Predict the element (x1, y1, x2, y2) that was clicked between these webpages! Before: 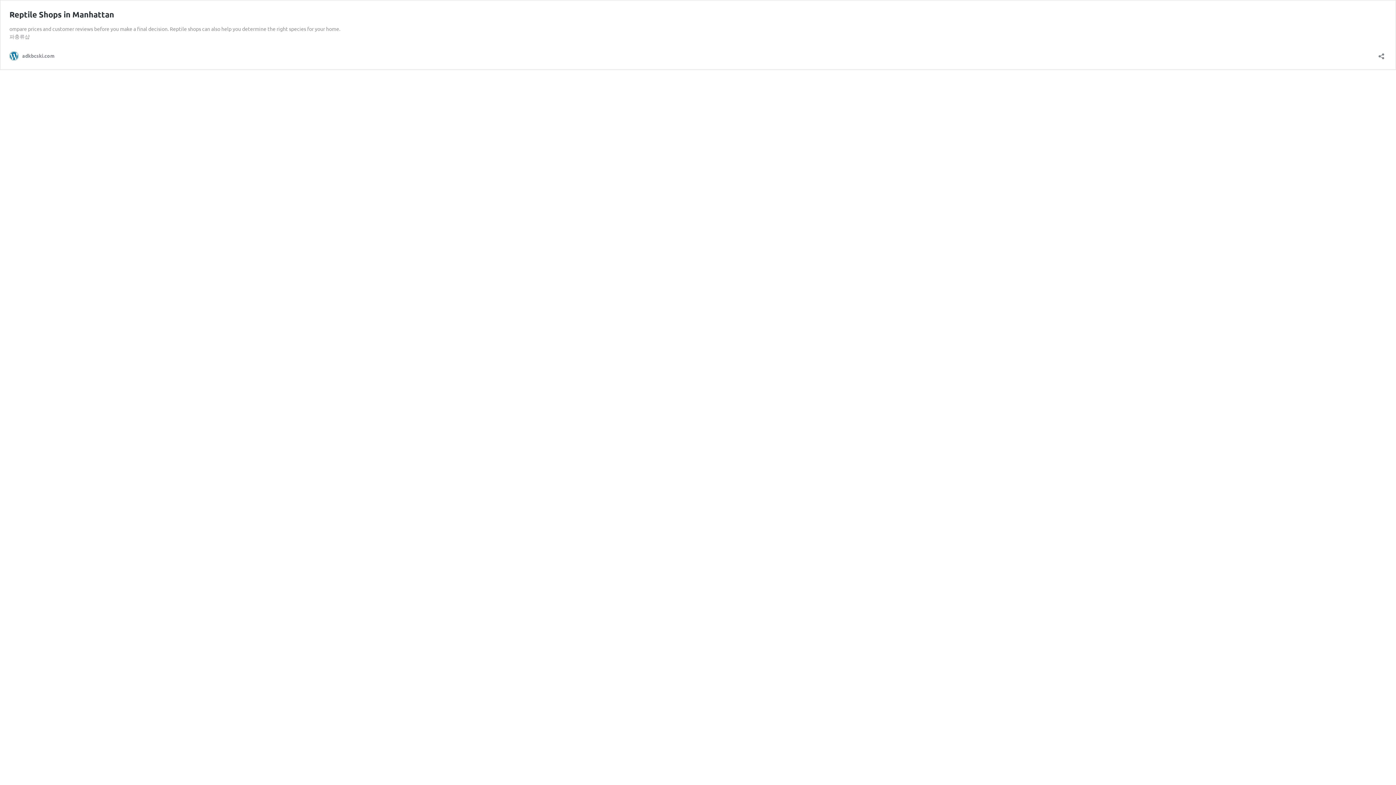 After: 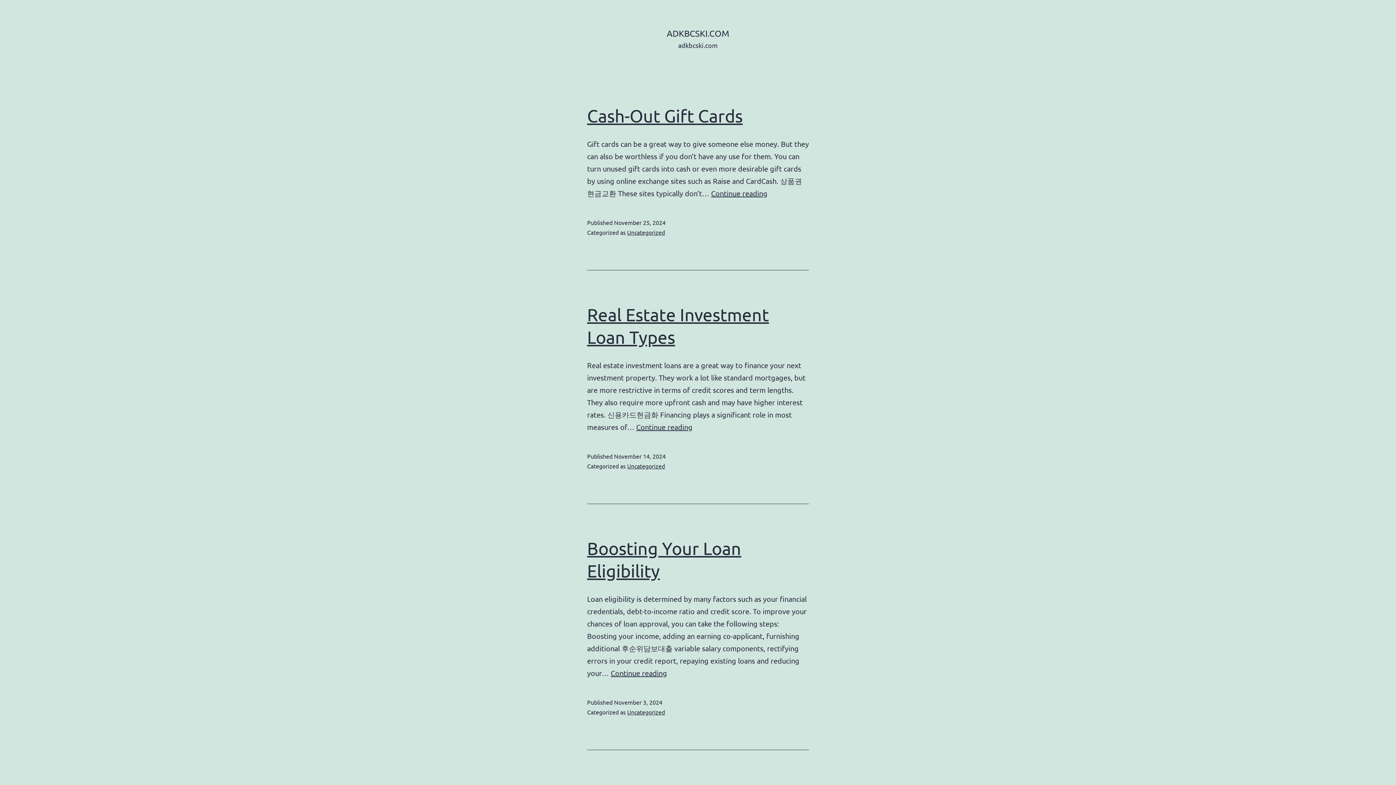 Action: label: adkbcski.com bbox: (9, 51, 54, 60)